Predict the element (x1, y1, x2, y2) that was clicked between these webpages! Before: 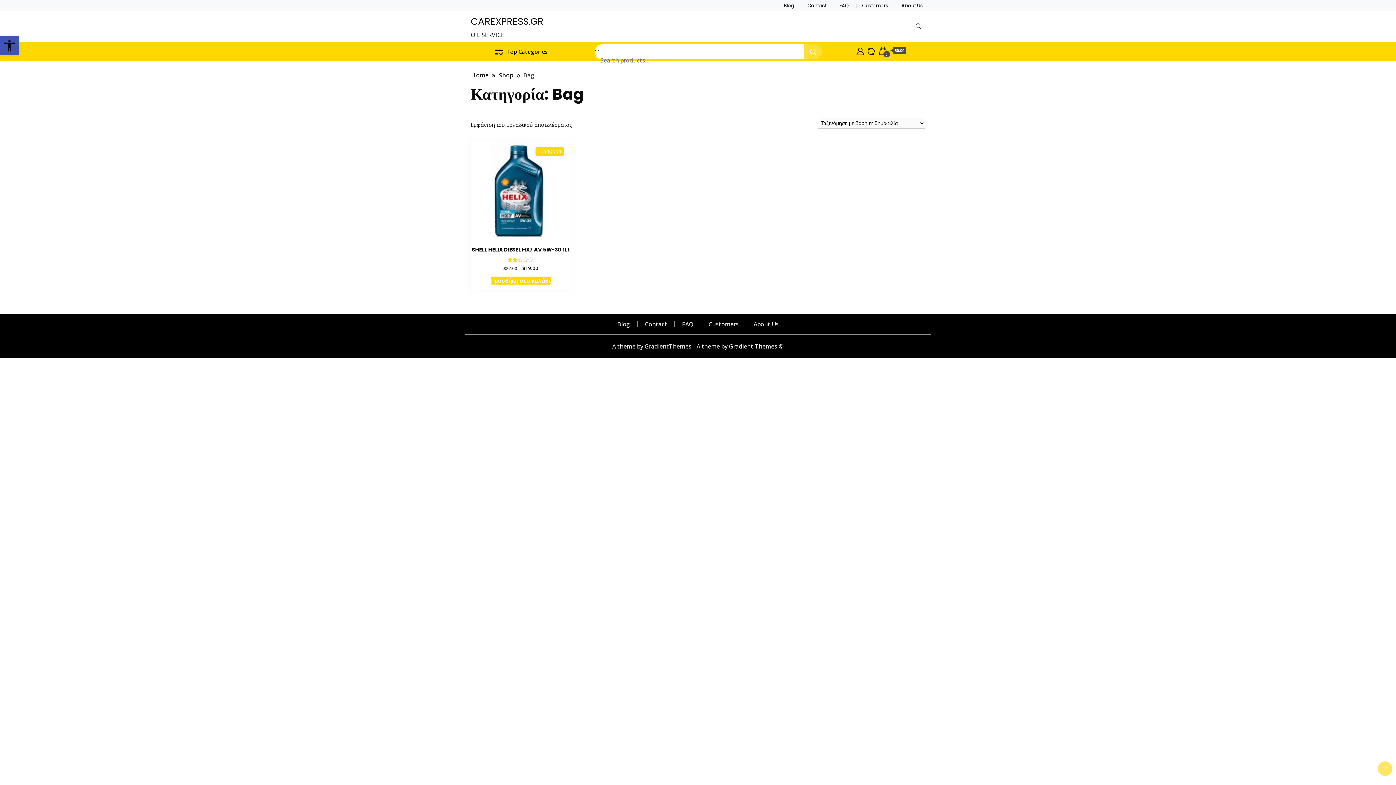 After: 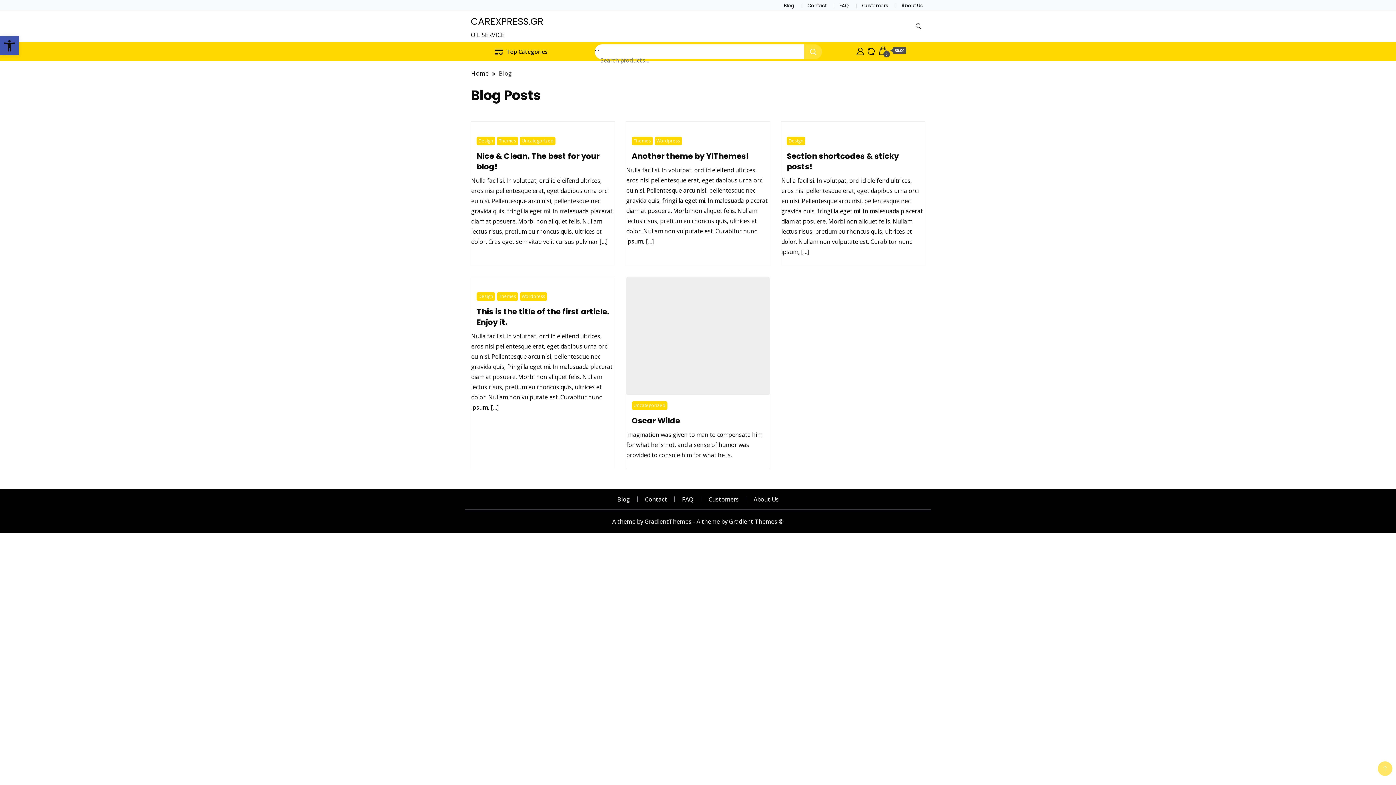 Action: label: Blog bbox: (617, 320, 630, 328)